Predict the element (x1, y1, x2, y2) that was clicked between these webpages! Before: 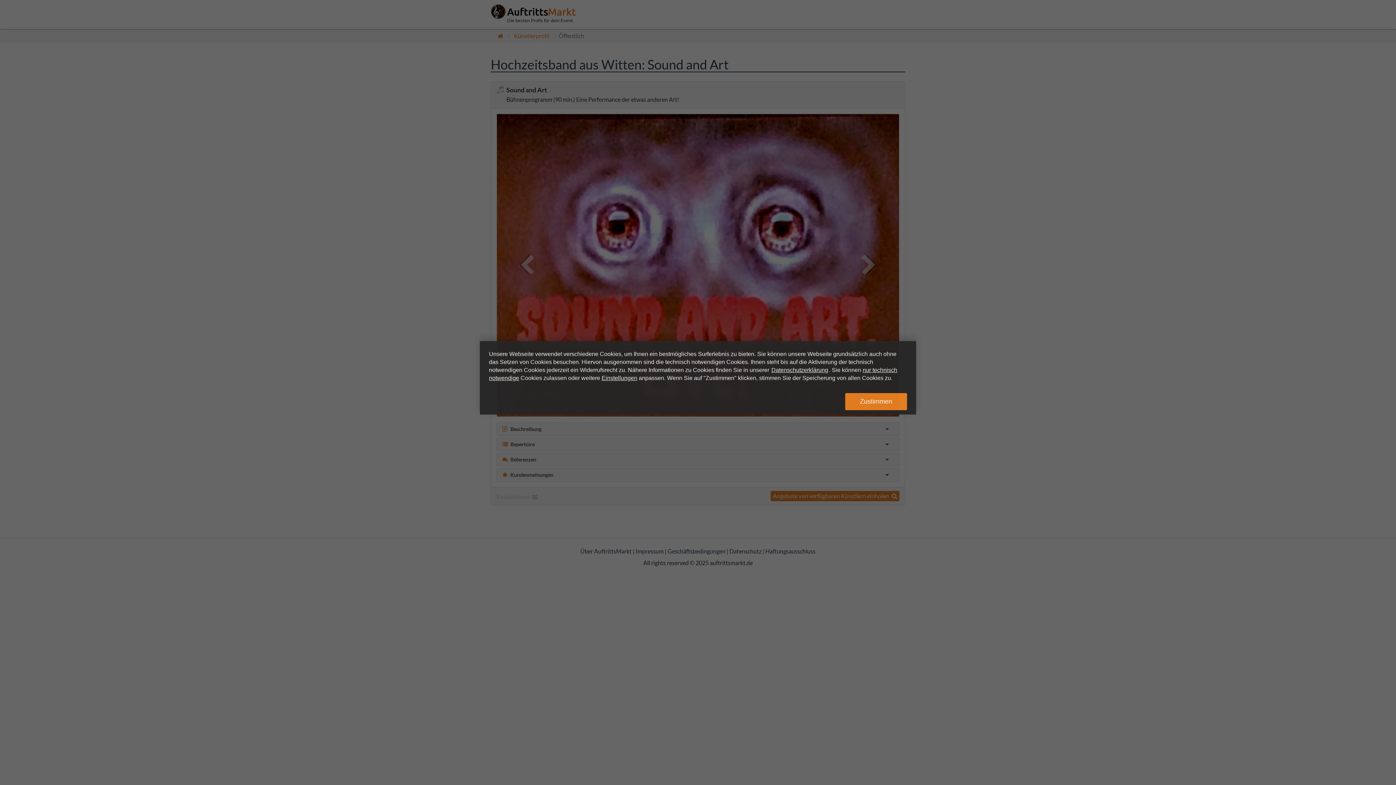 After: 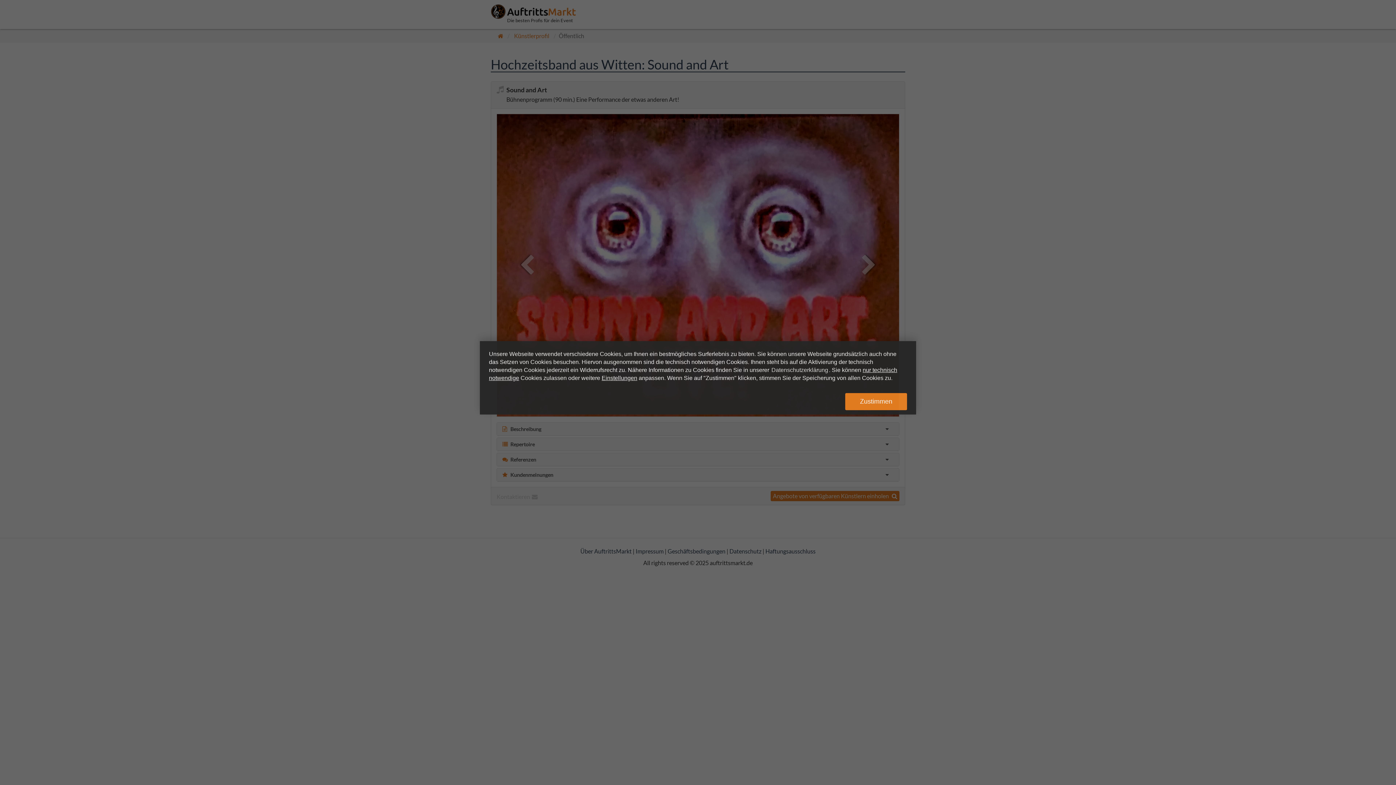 Action: label: Datenschutzerklärung bbox: (771, 365, 828, 373)